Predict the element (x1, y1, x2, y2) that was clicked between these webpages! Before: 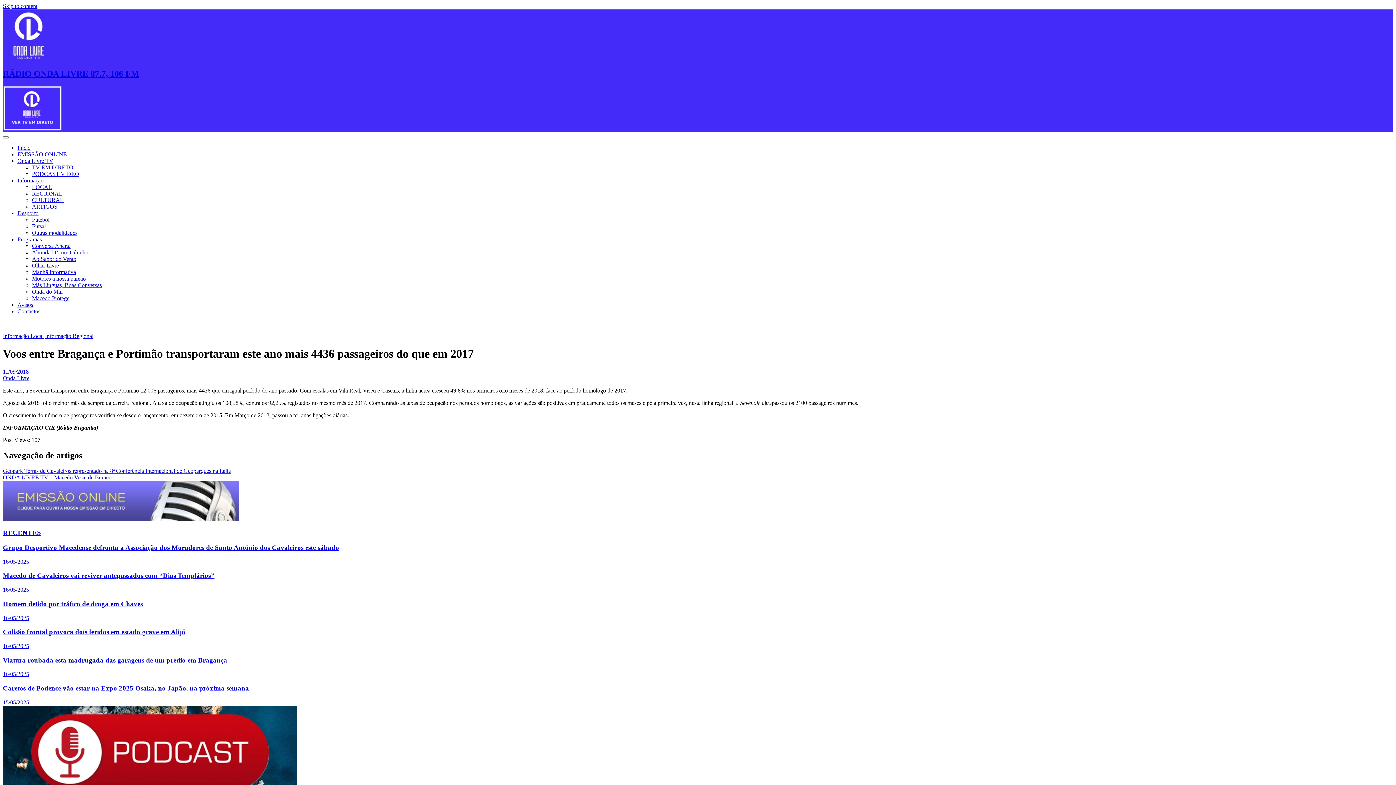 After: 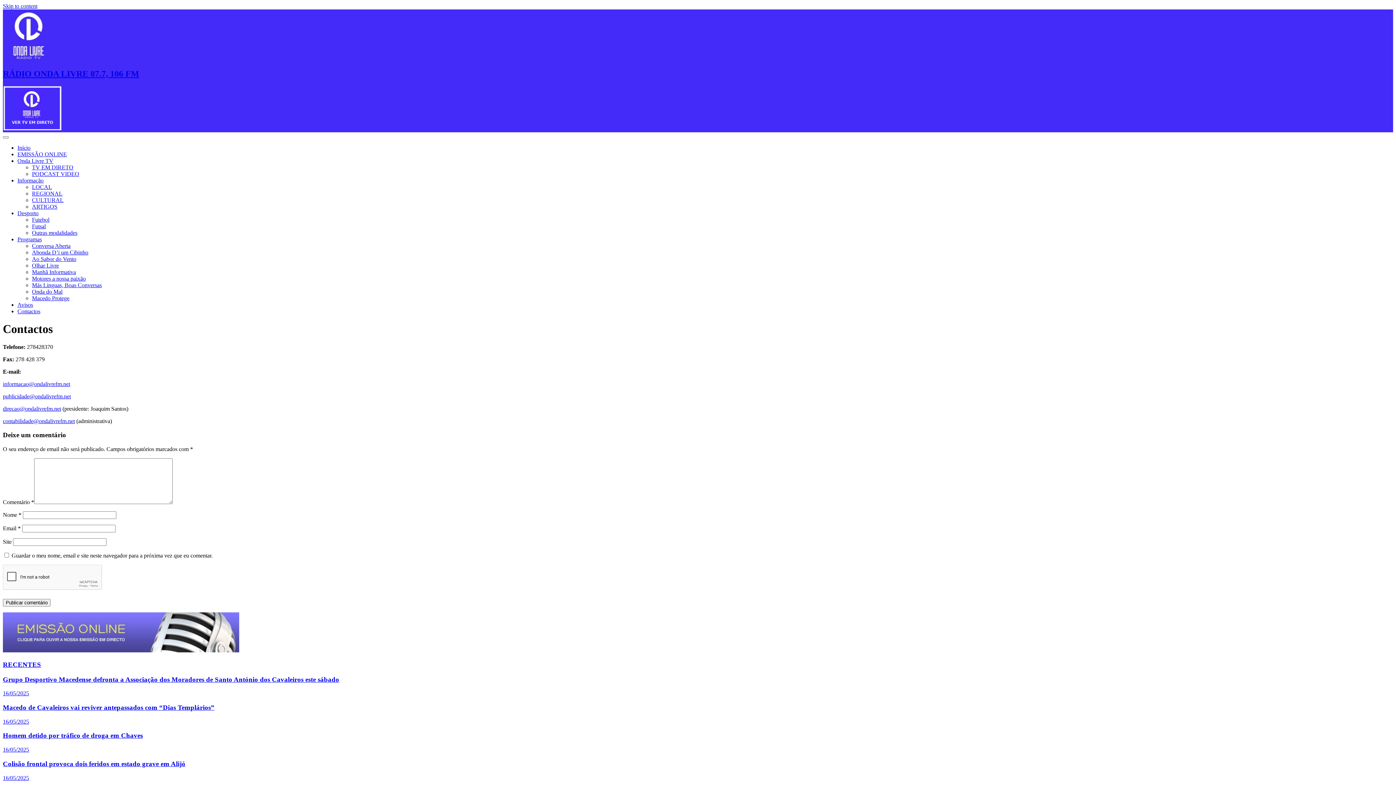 Action: label: Contactos bbox: (17, 308, 40, 314)